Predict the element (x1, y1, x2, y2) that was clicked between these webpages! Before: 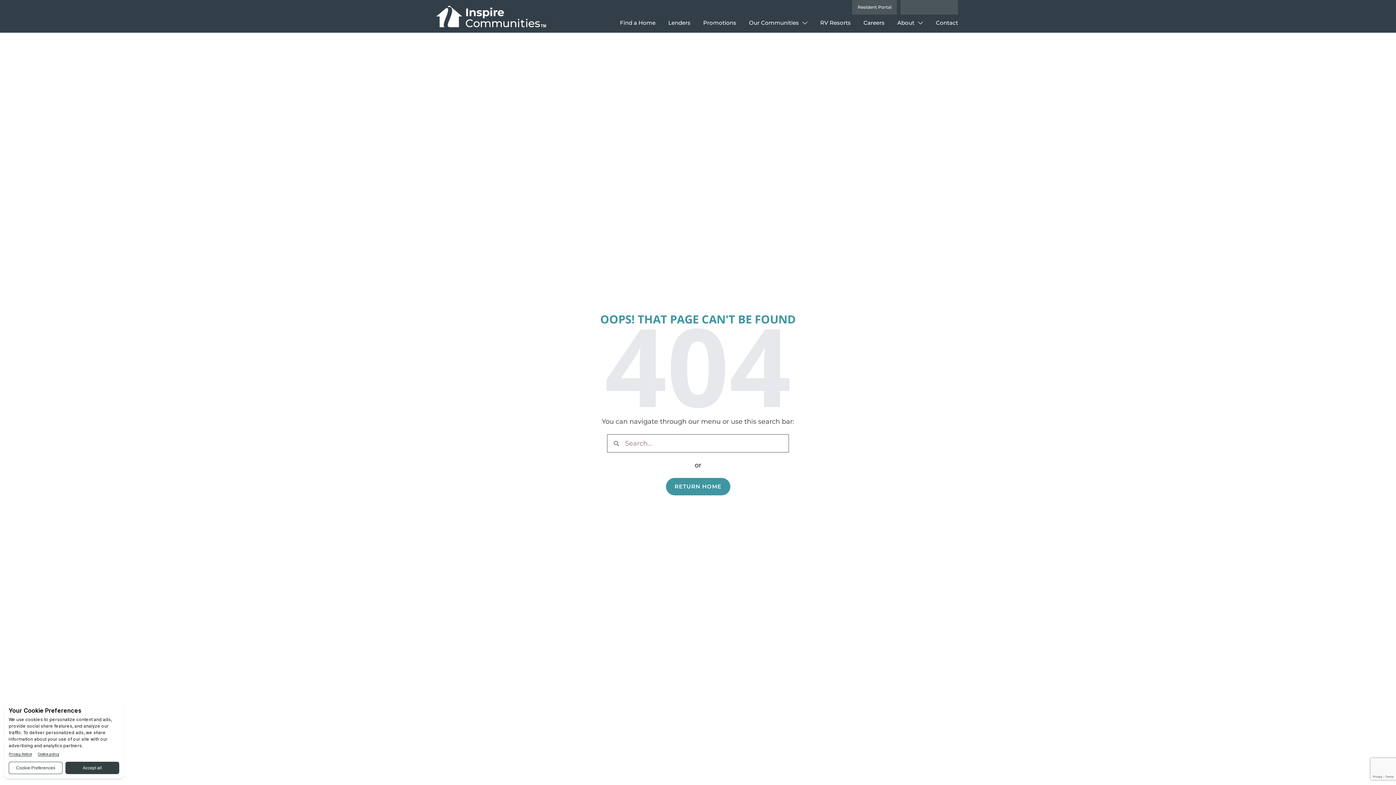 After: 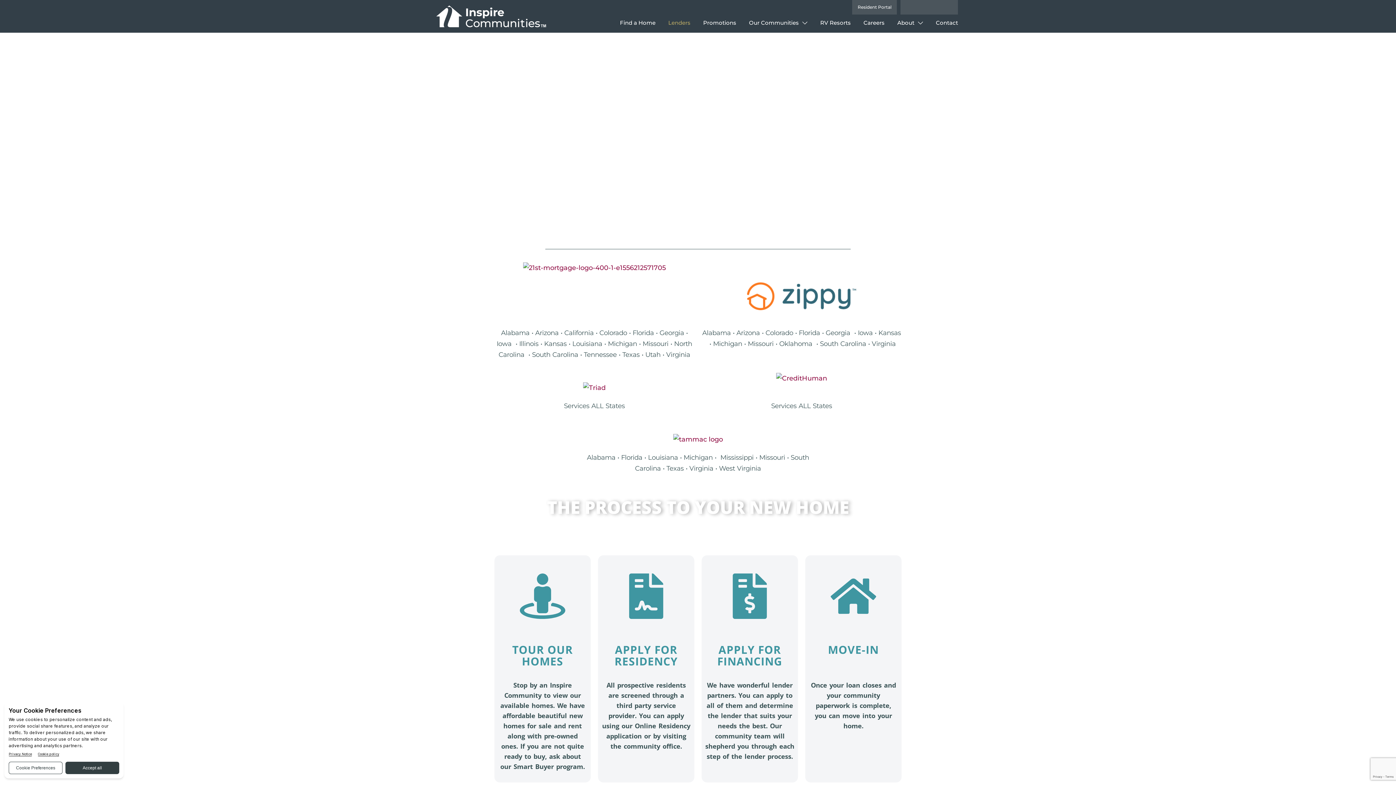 Action: bbox: (655, 14, 690, 32) label: Lenders